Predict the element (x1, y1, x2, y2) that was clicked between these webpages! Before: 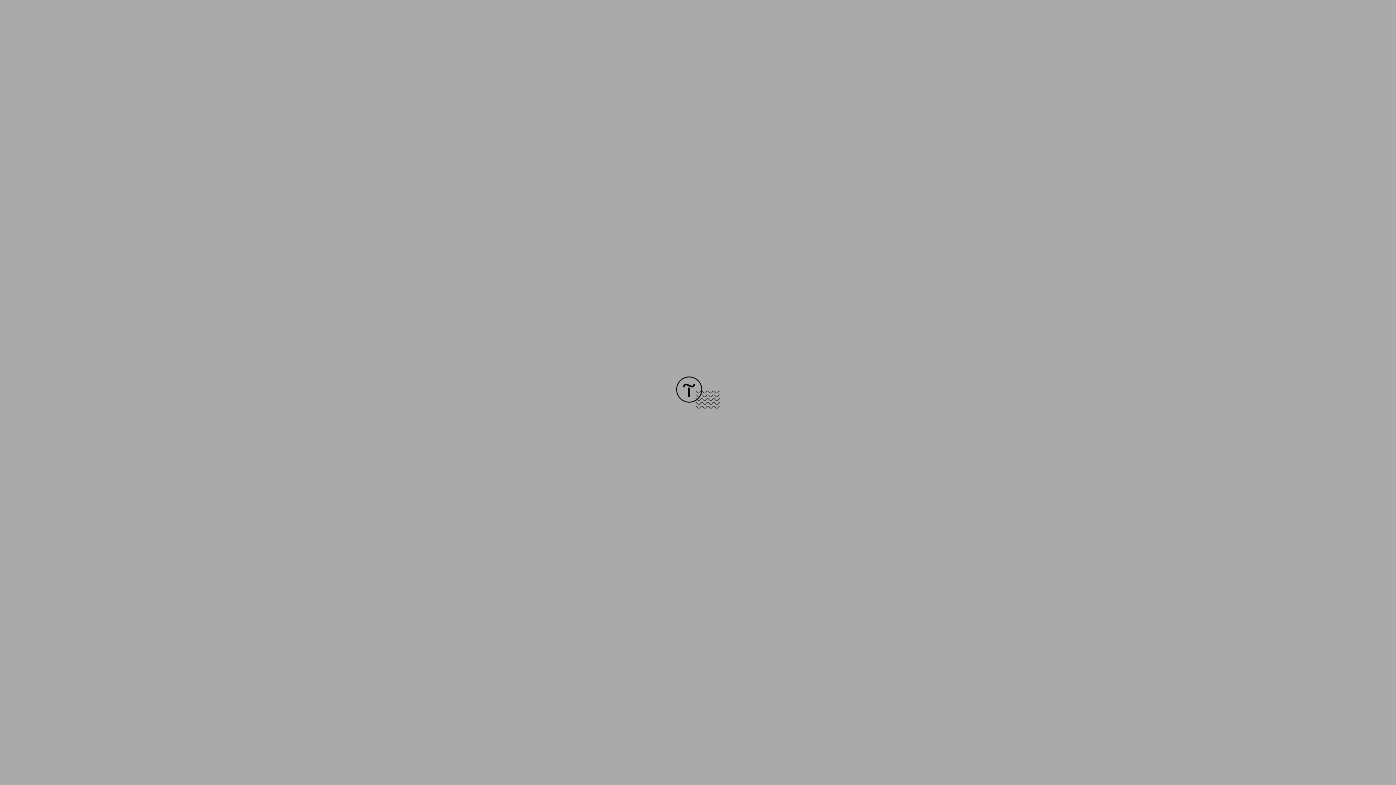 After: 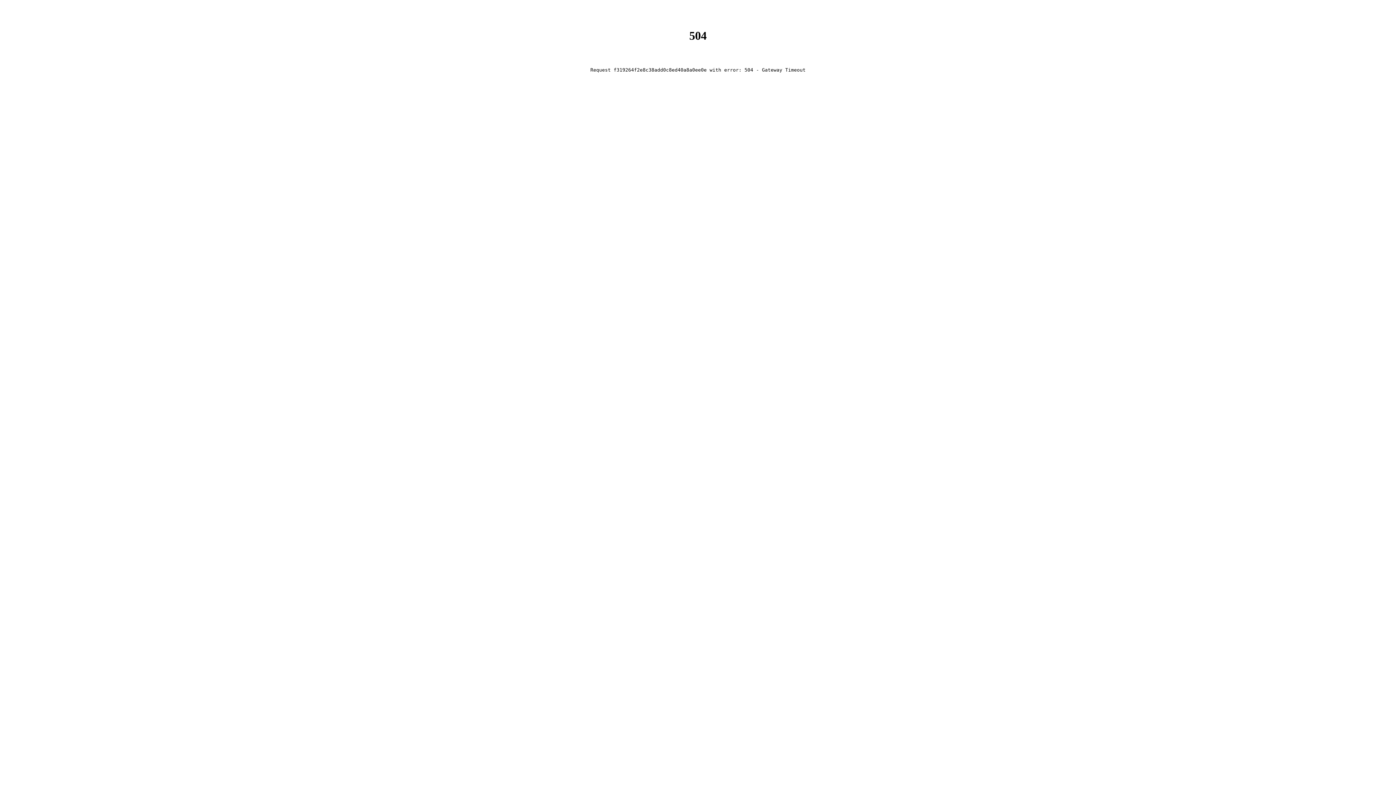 Action: bbox: (676, 403, 720, 409)